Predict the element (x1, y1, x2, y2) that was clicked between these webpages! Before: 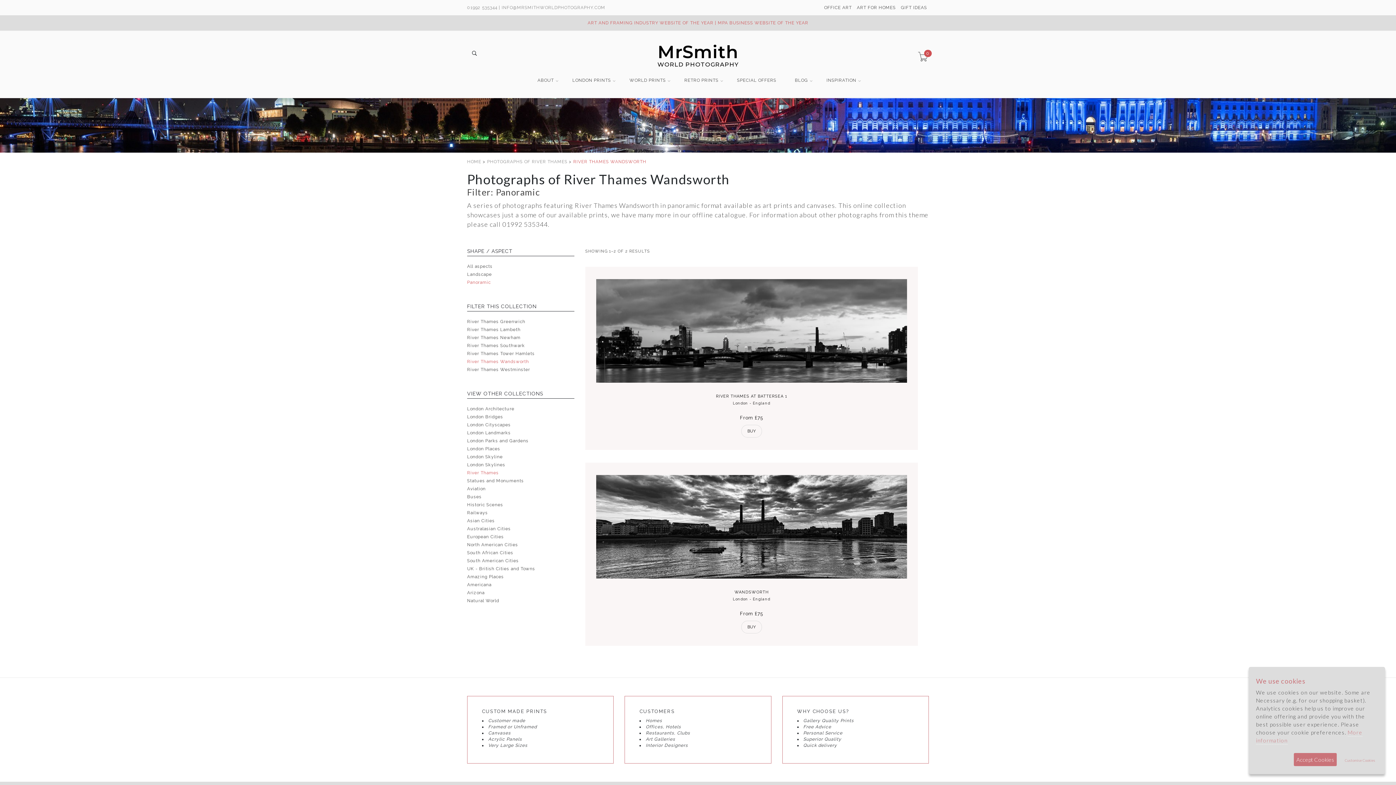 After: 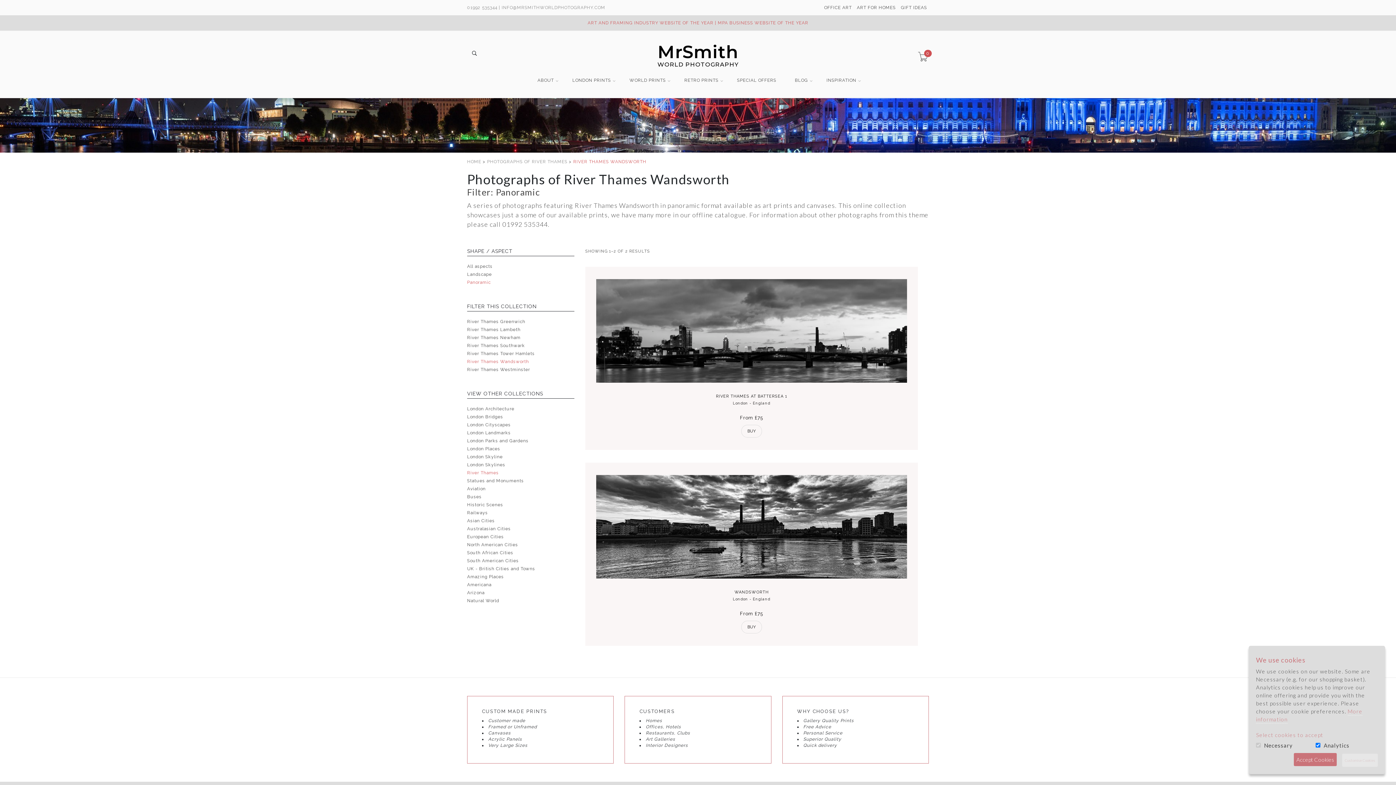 Action: bbox: (1342, 754, 1378, 767) label: Customise Cookies